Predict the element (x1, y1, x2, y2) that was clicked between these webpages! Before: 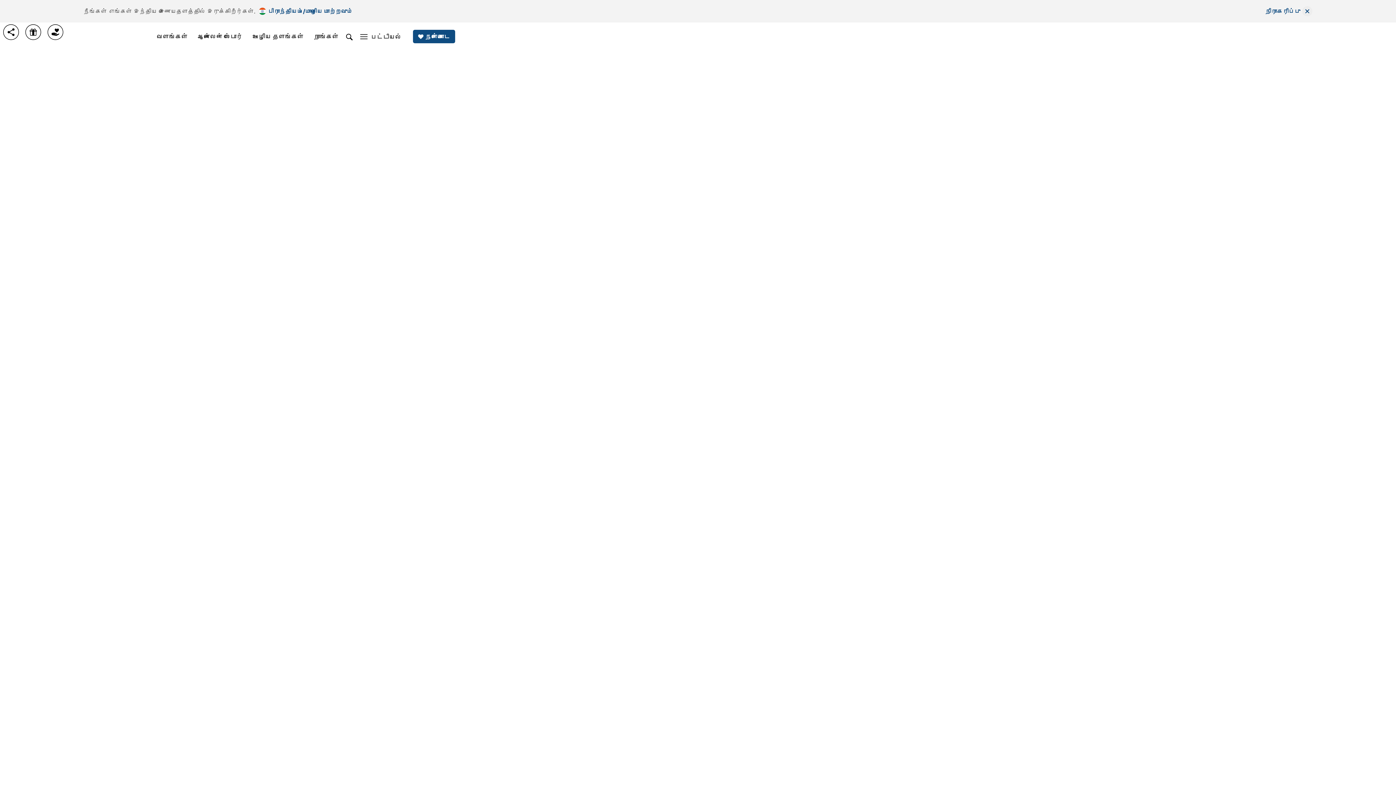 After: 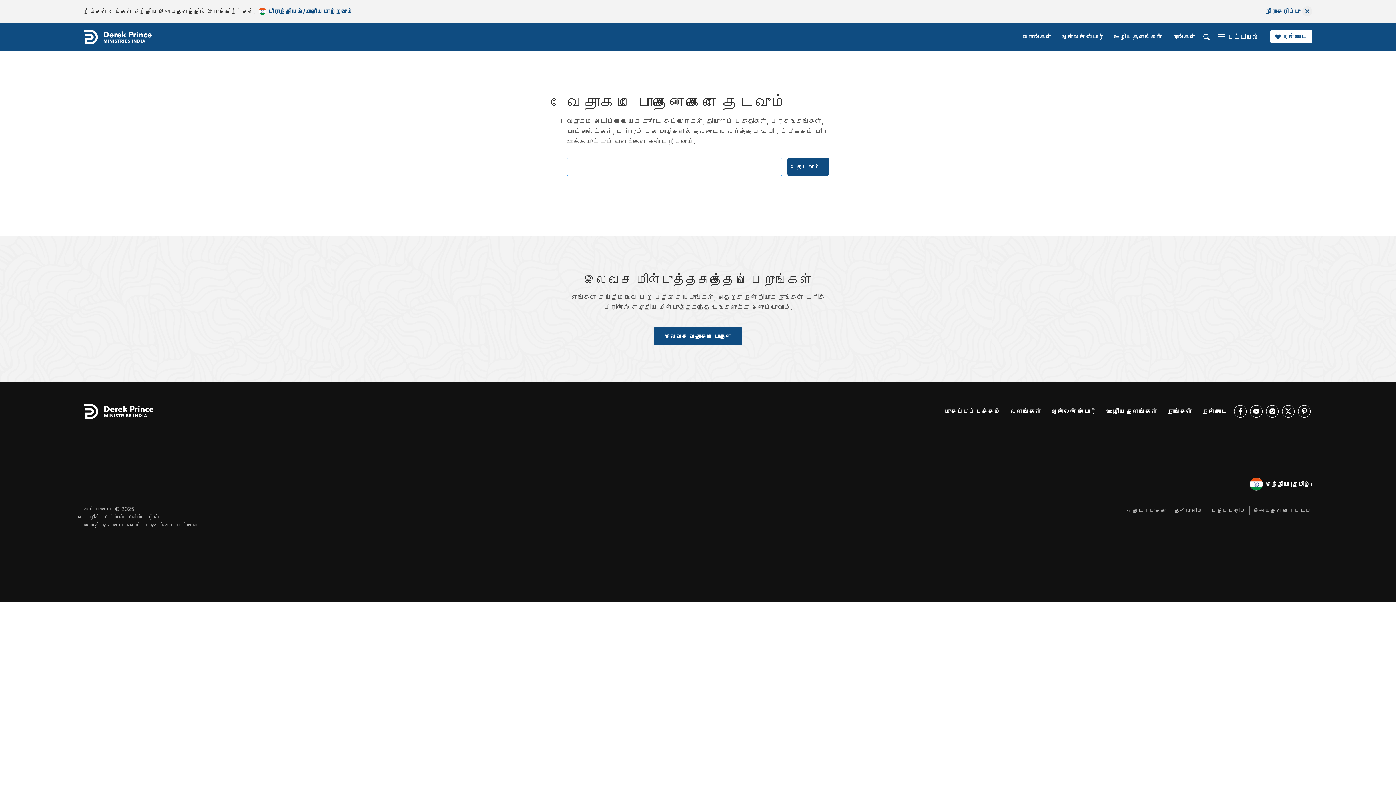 Action: bbox: (344, 30, 354, 42)